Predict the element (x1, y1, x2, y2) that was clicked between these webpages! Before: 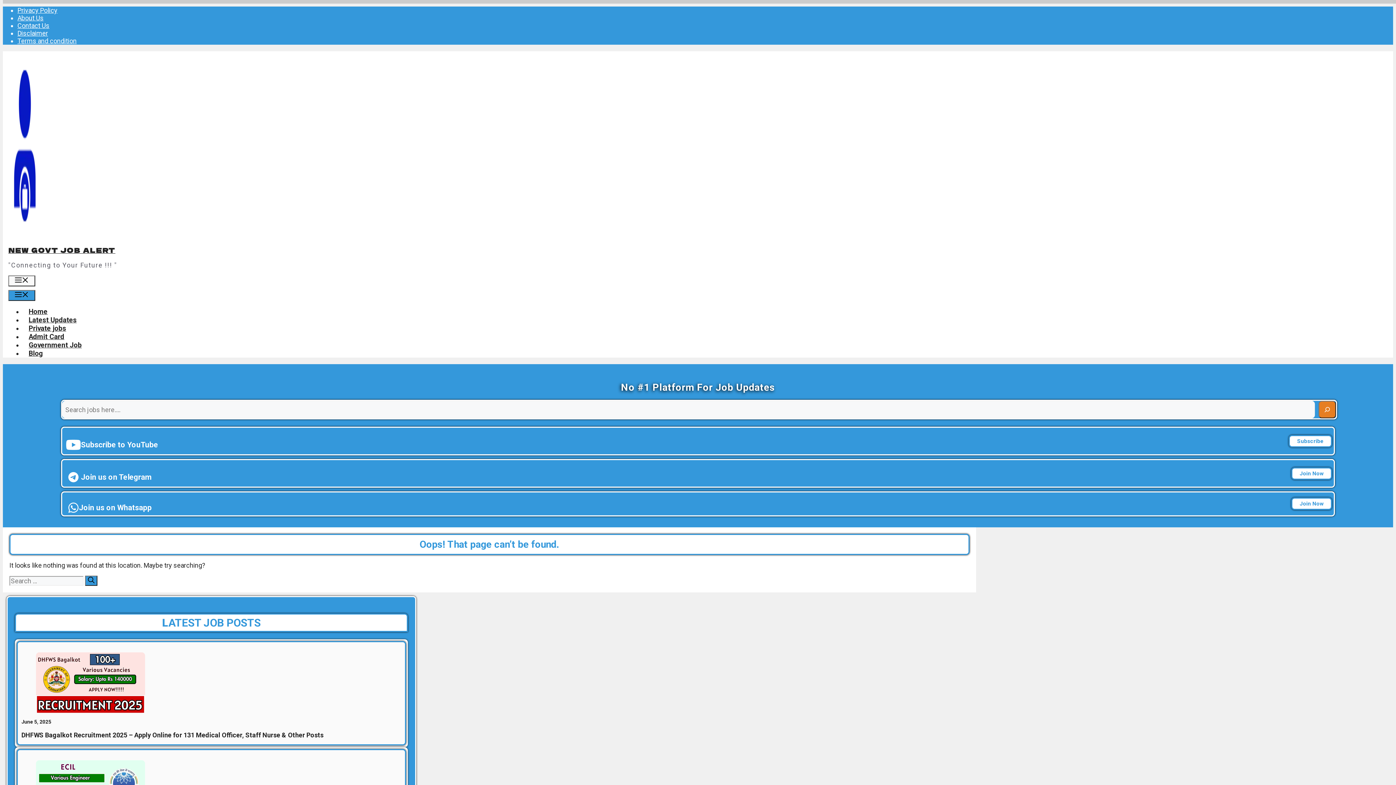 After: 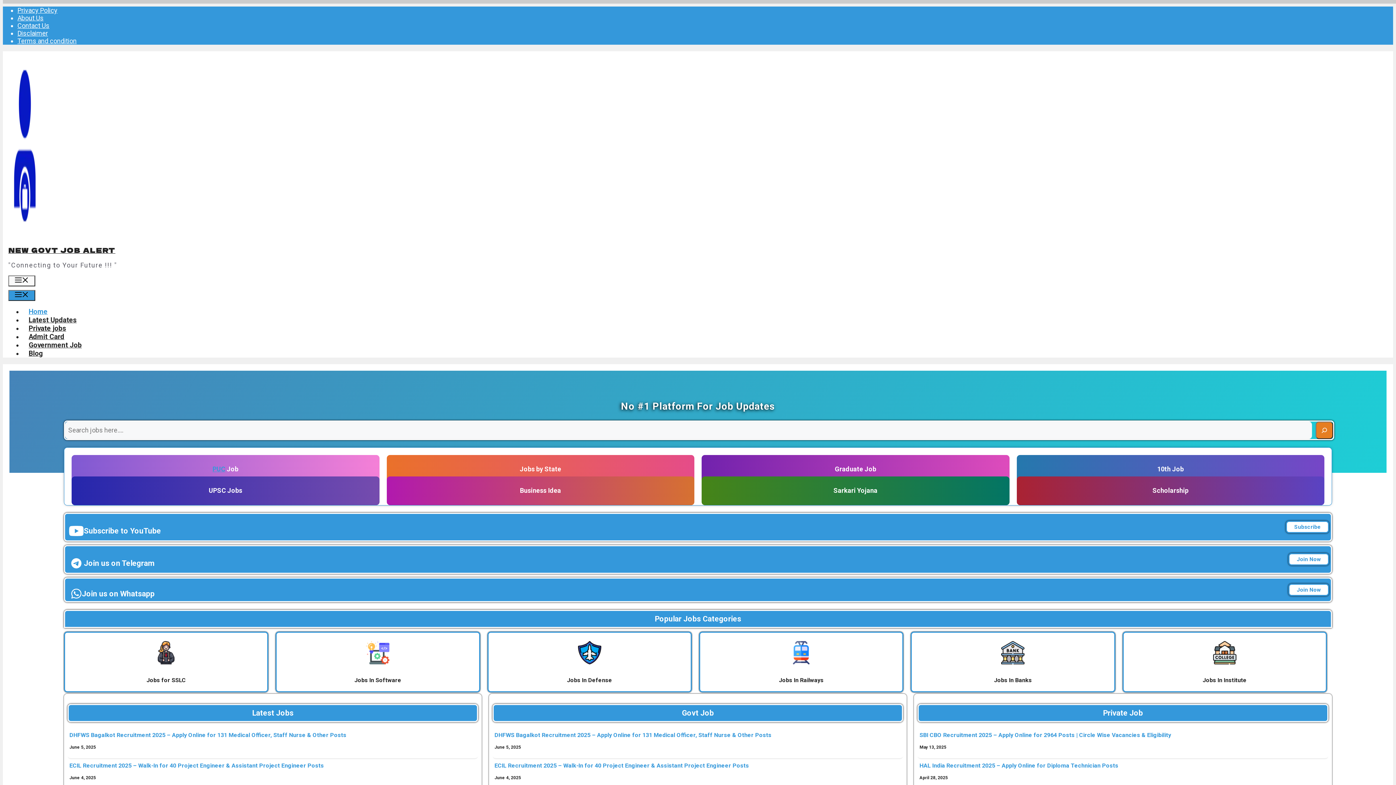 Action: label: NEW GOVT JOB ALERT bbox: (8, 245, 115, 254)